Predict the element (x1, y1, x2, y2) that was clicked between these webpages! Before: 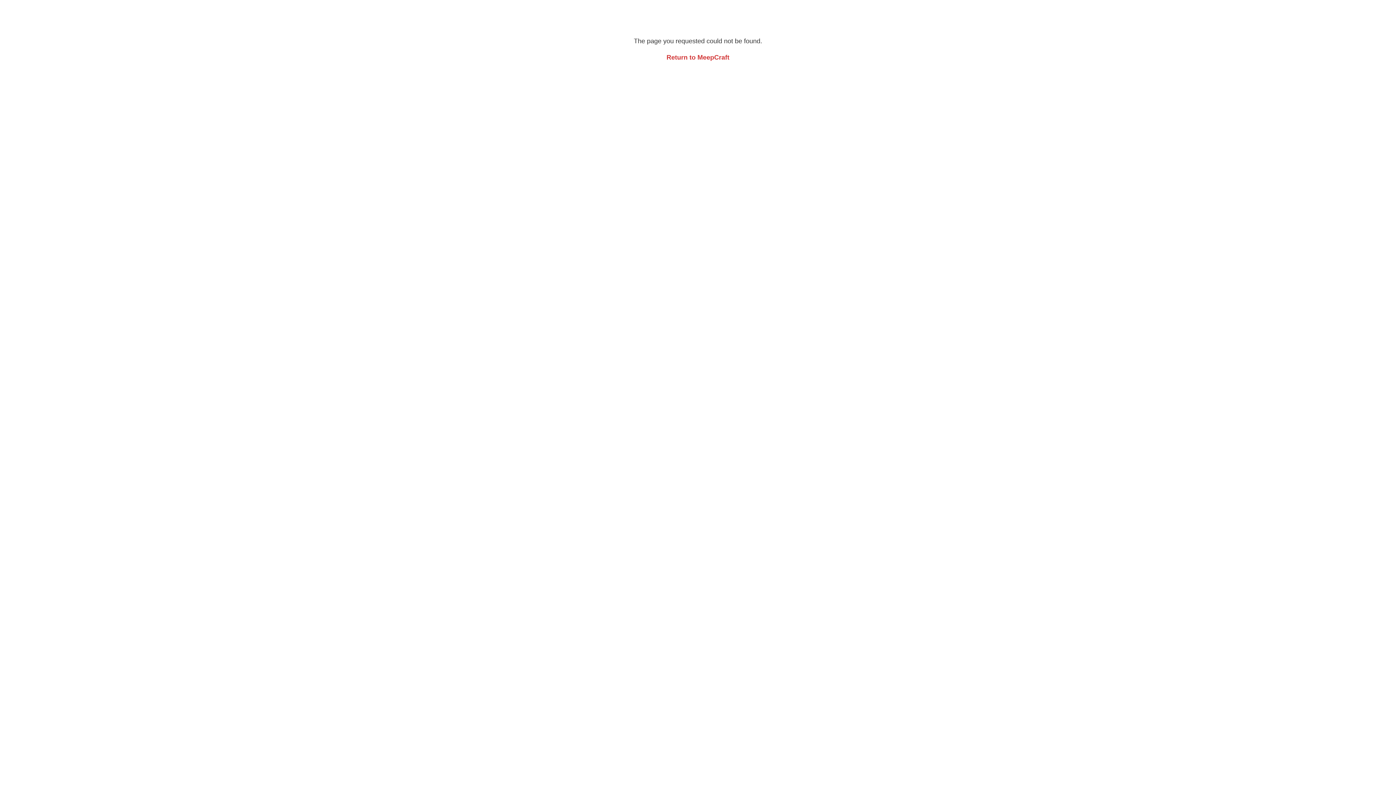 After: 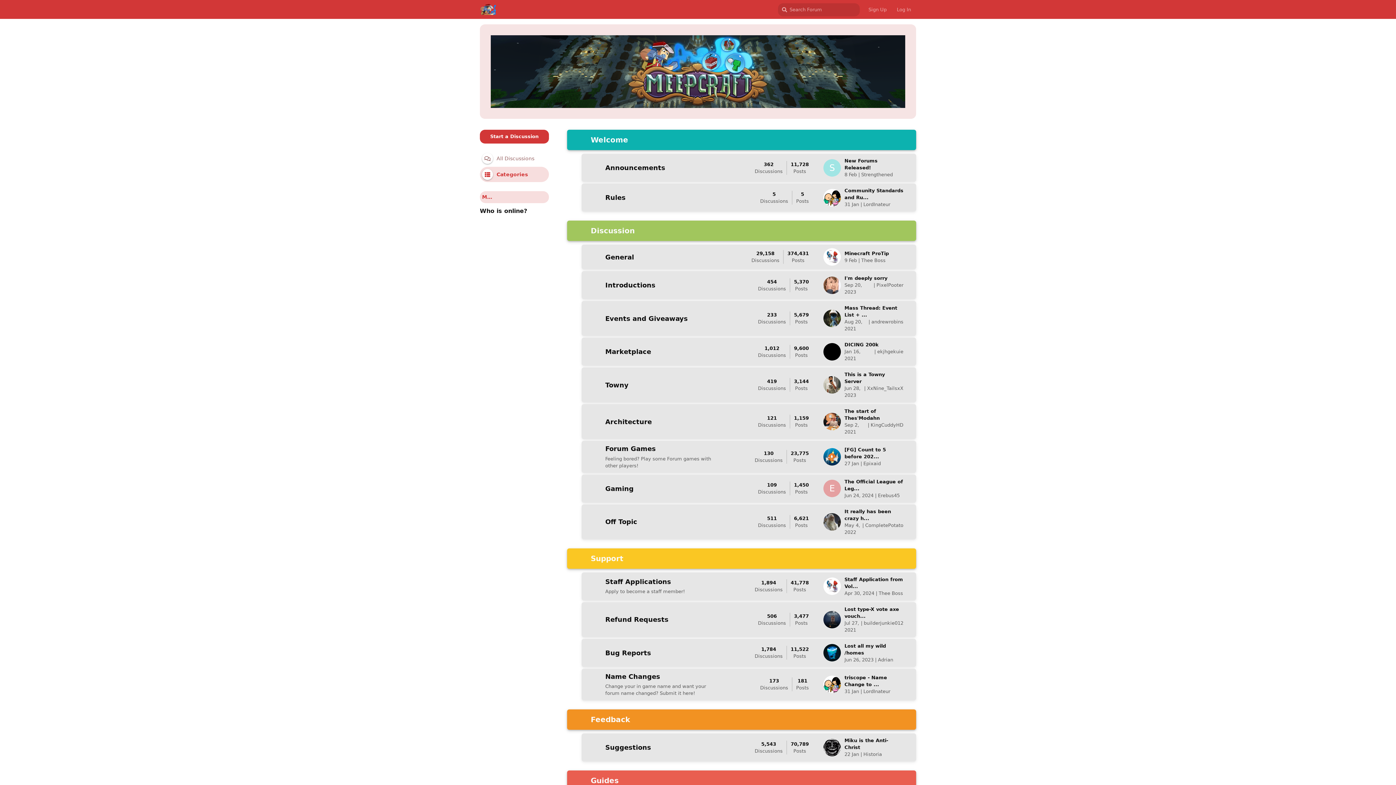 Action: label: Return to MeepCraft bbox: (666, 53, 729, 61)